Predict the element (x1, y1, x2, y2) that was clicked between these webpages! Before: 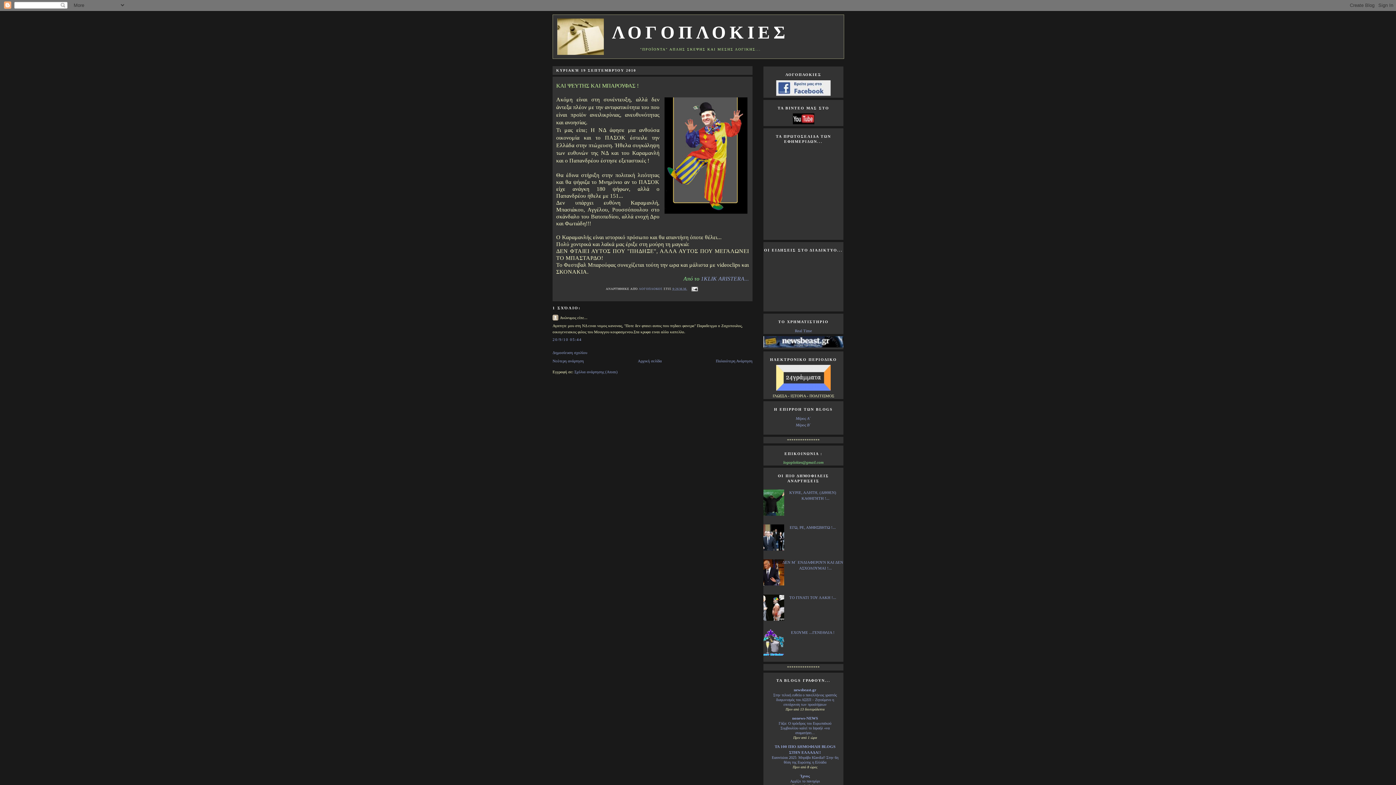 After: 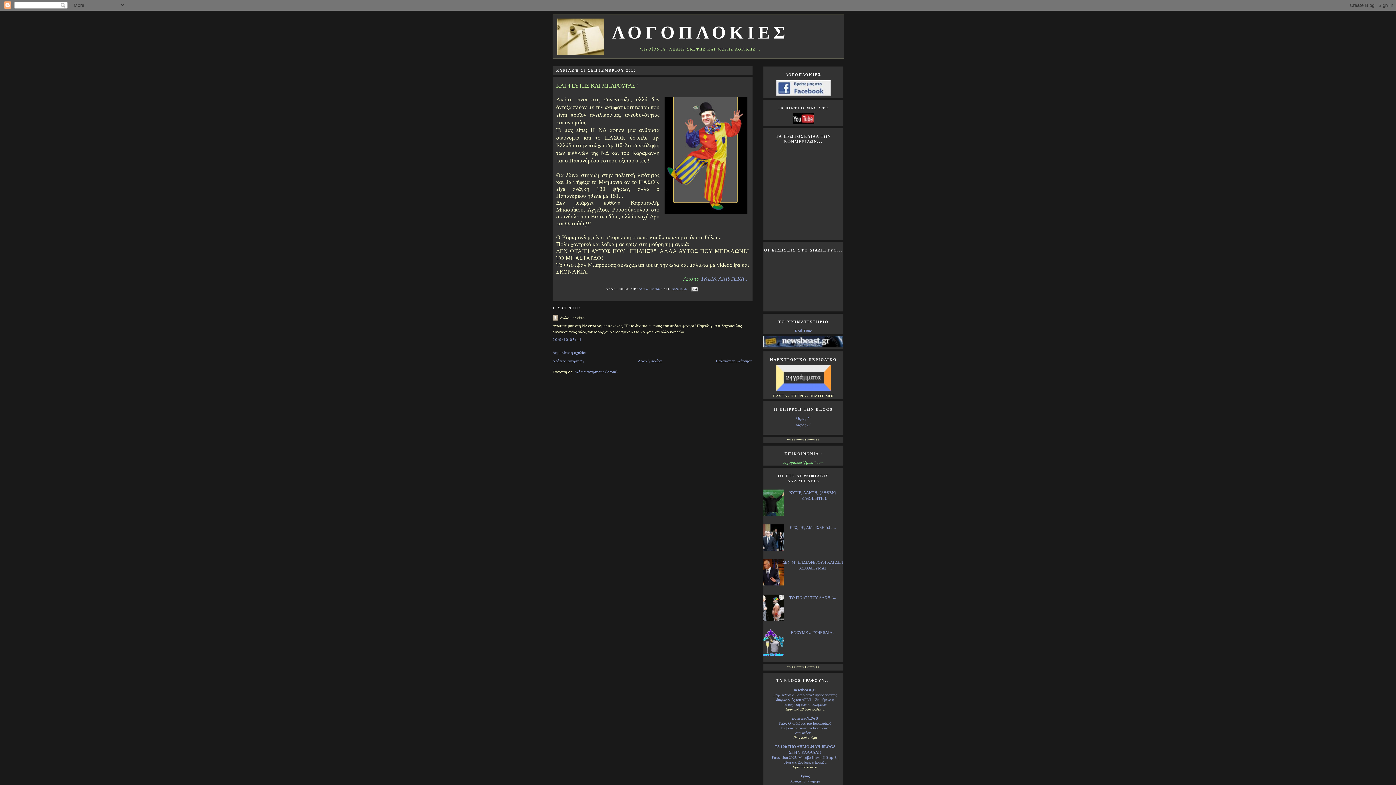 Action: bbox: (758, 617, 785, 621)